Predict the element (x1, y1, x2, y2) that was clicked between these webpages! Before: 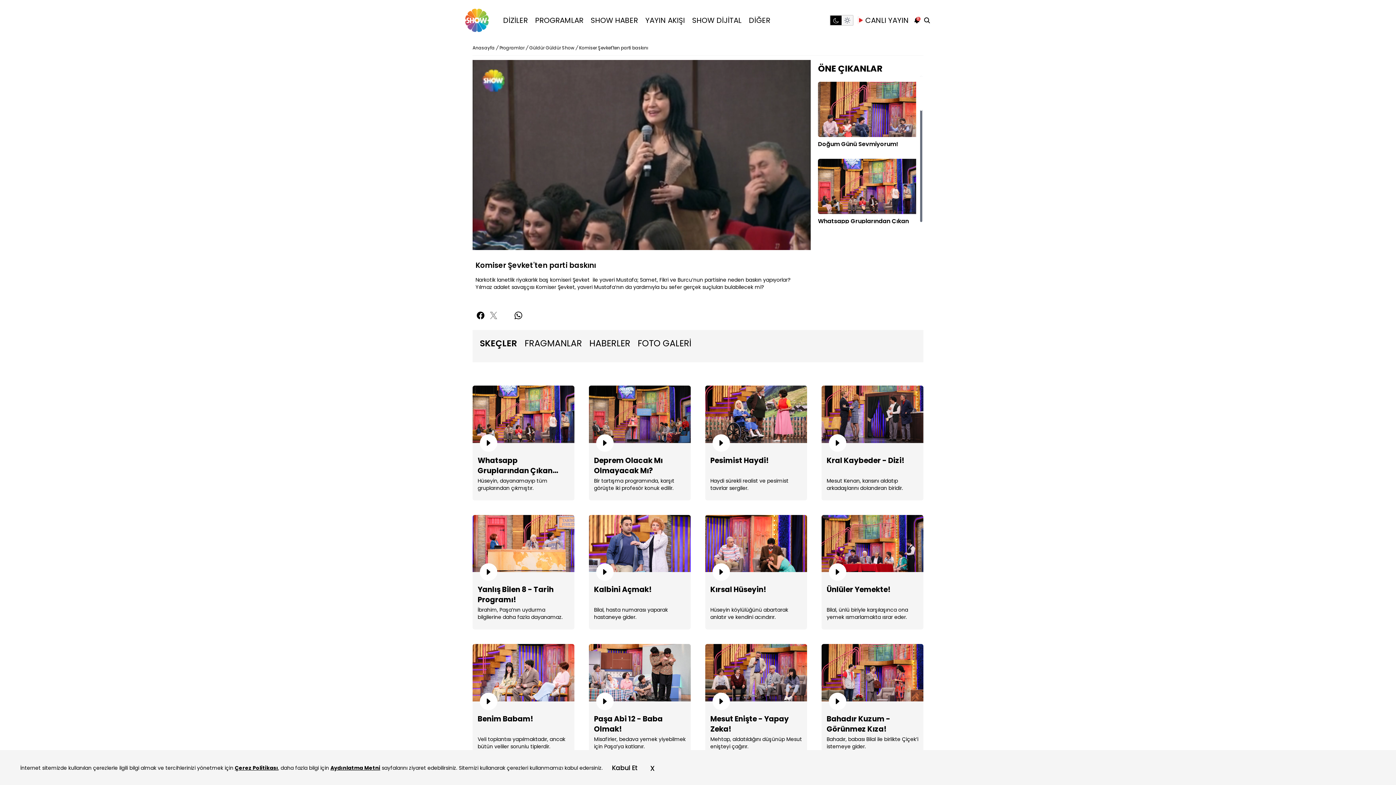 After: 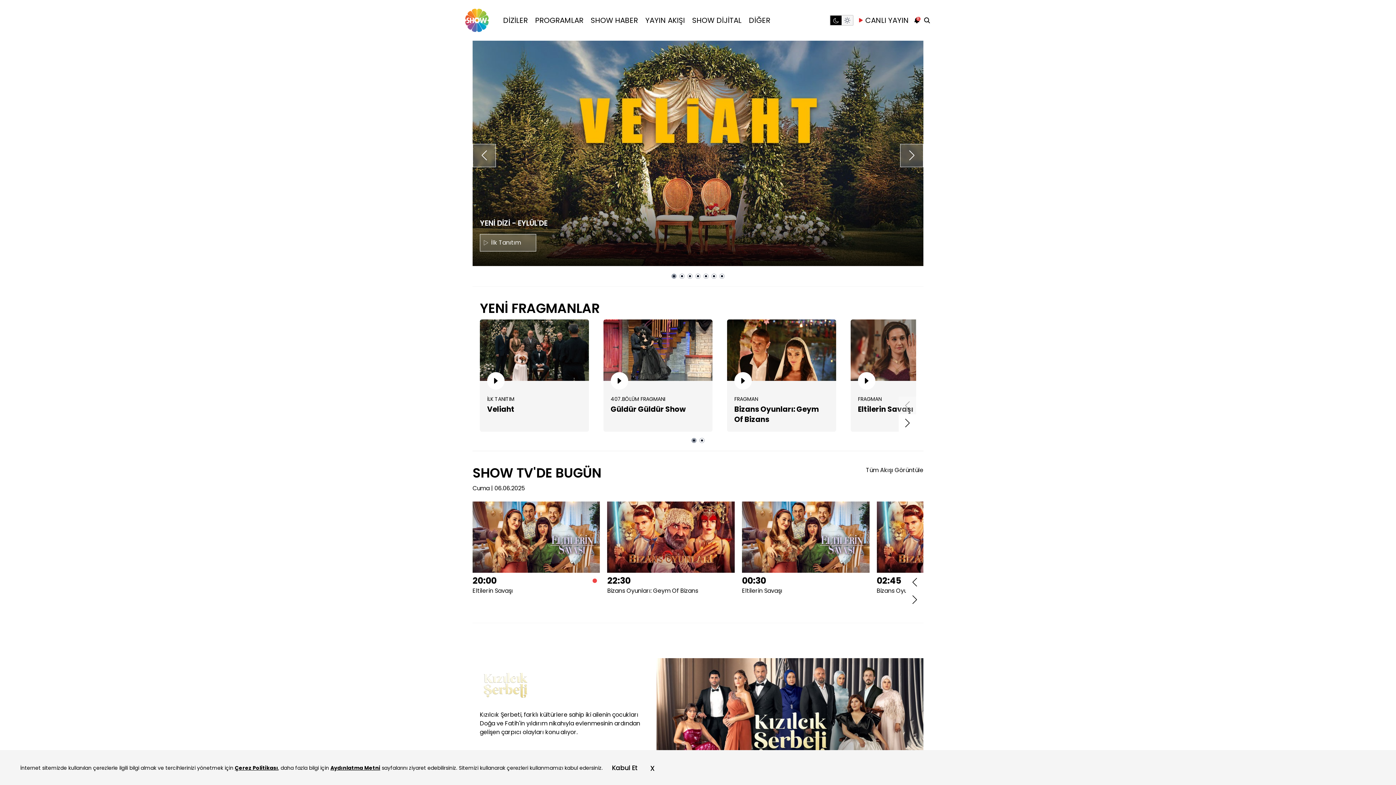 Action: bbox: (472, 44, 494, 50) label: Anasayfa